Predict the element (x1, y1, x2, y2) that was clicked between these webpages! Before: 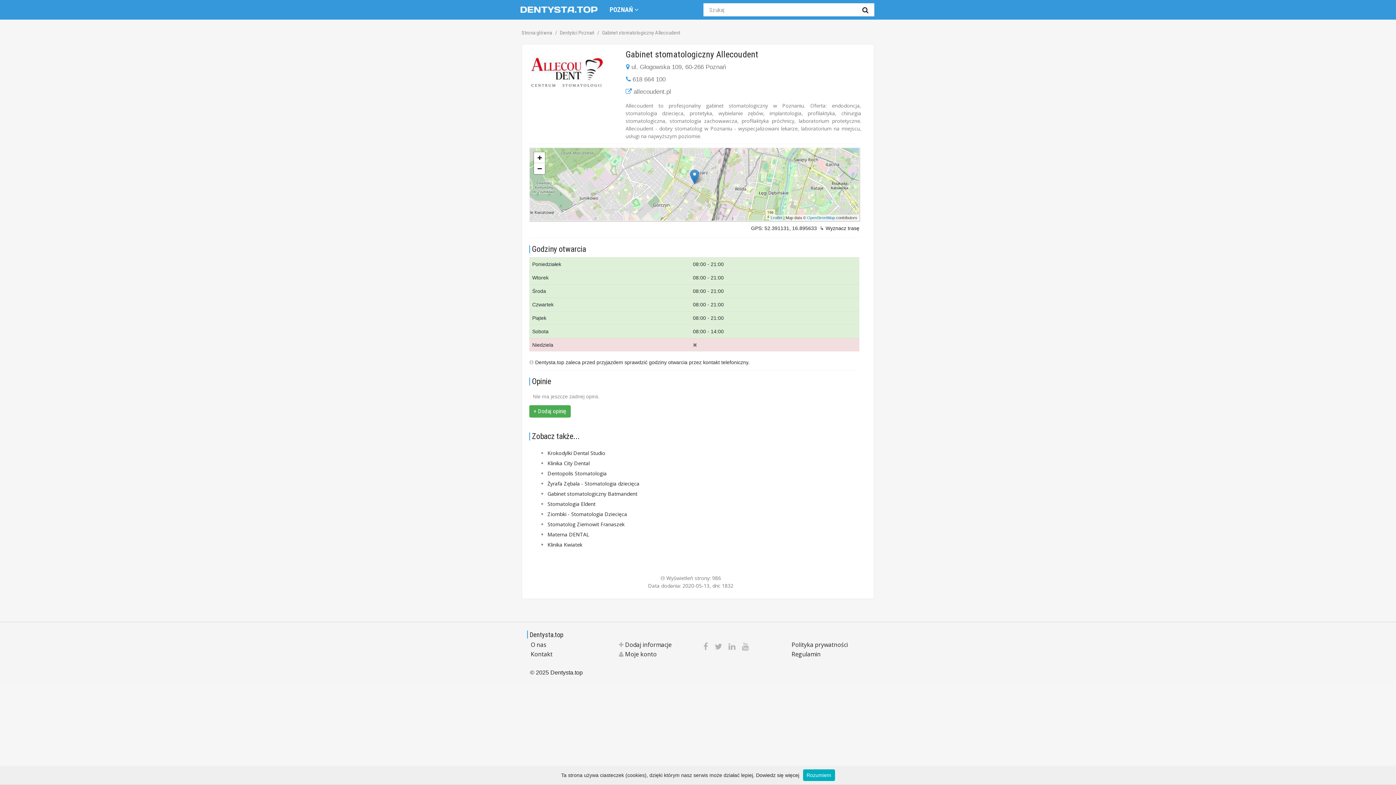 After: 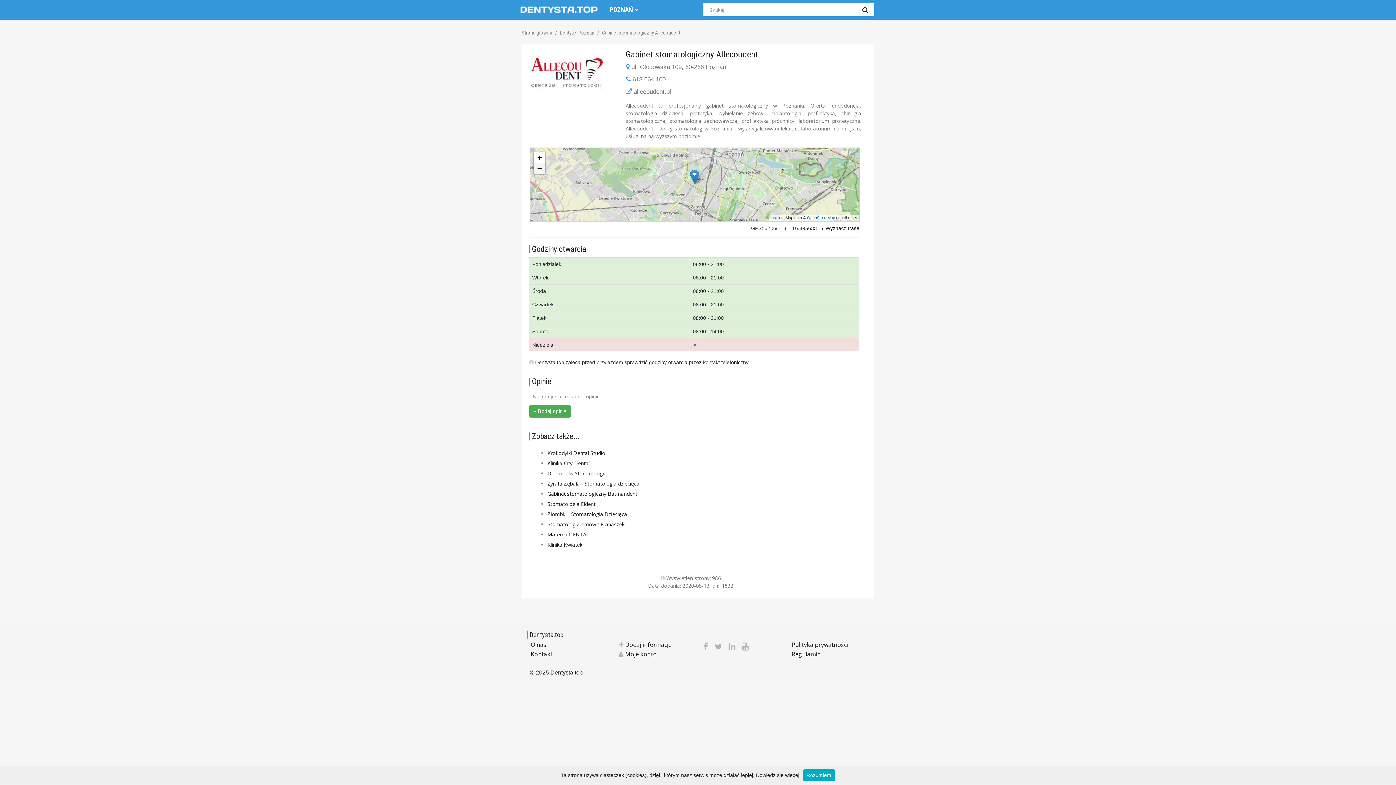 Action: bbox: (534, 163, 545, 174) label: Zoom out